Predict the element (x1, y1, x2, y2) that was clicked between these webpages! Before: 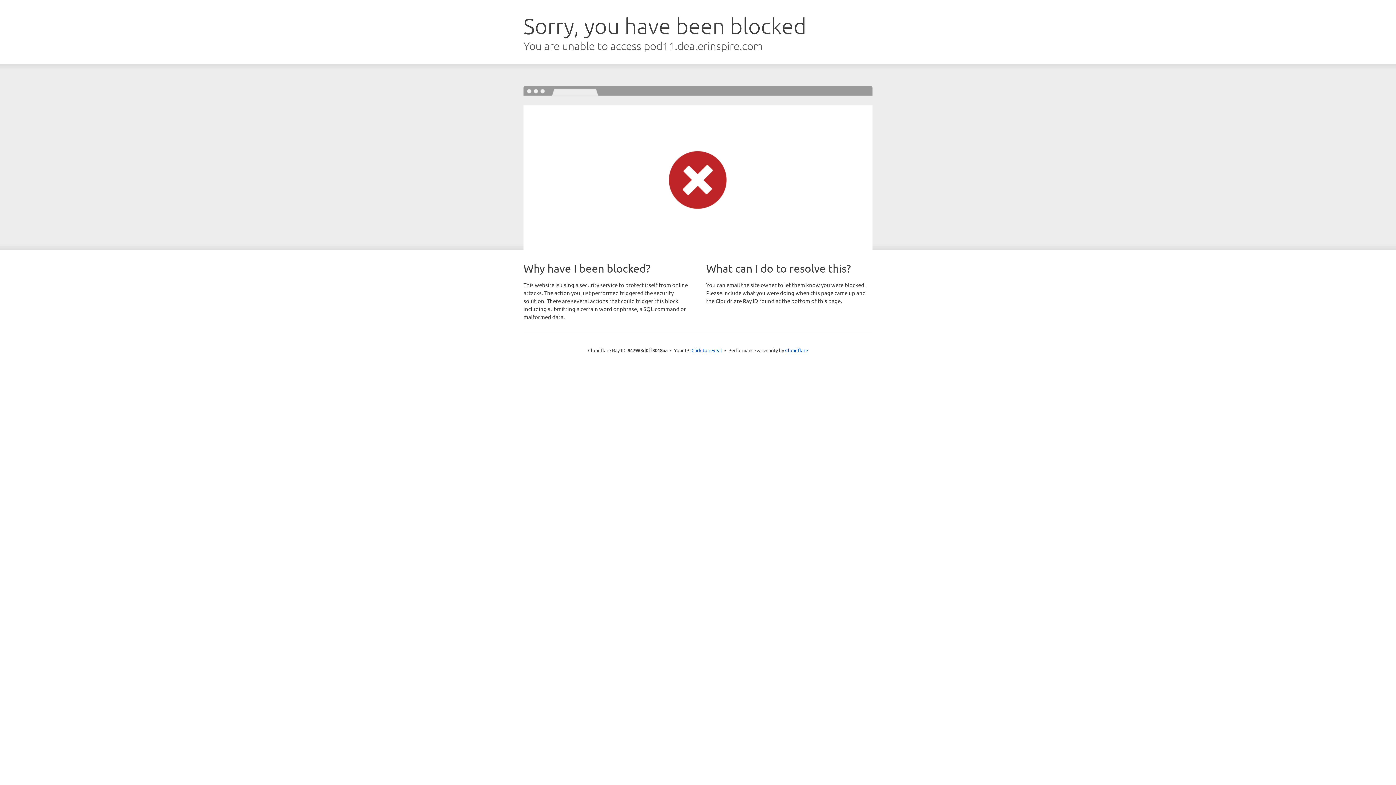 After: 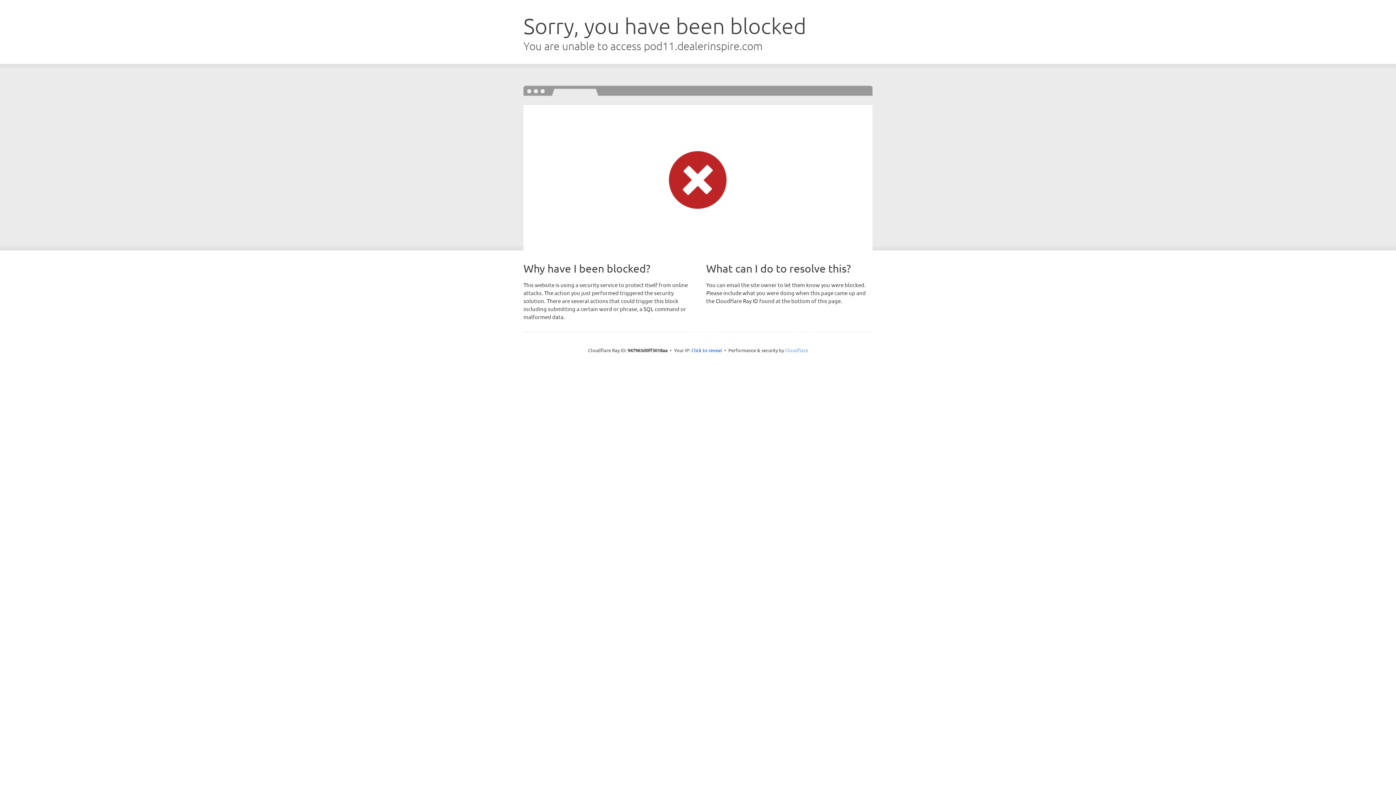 Action: bbox: (785, 347, 808, 353) label: Cloudflare